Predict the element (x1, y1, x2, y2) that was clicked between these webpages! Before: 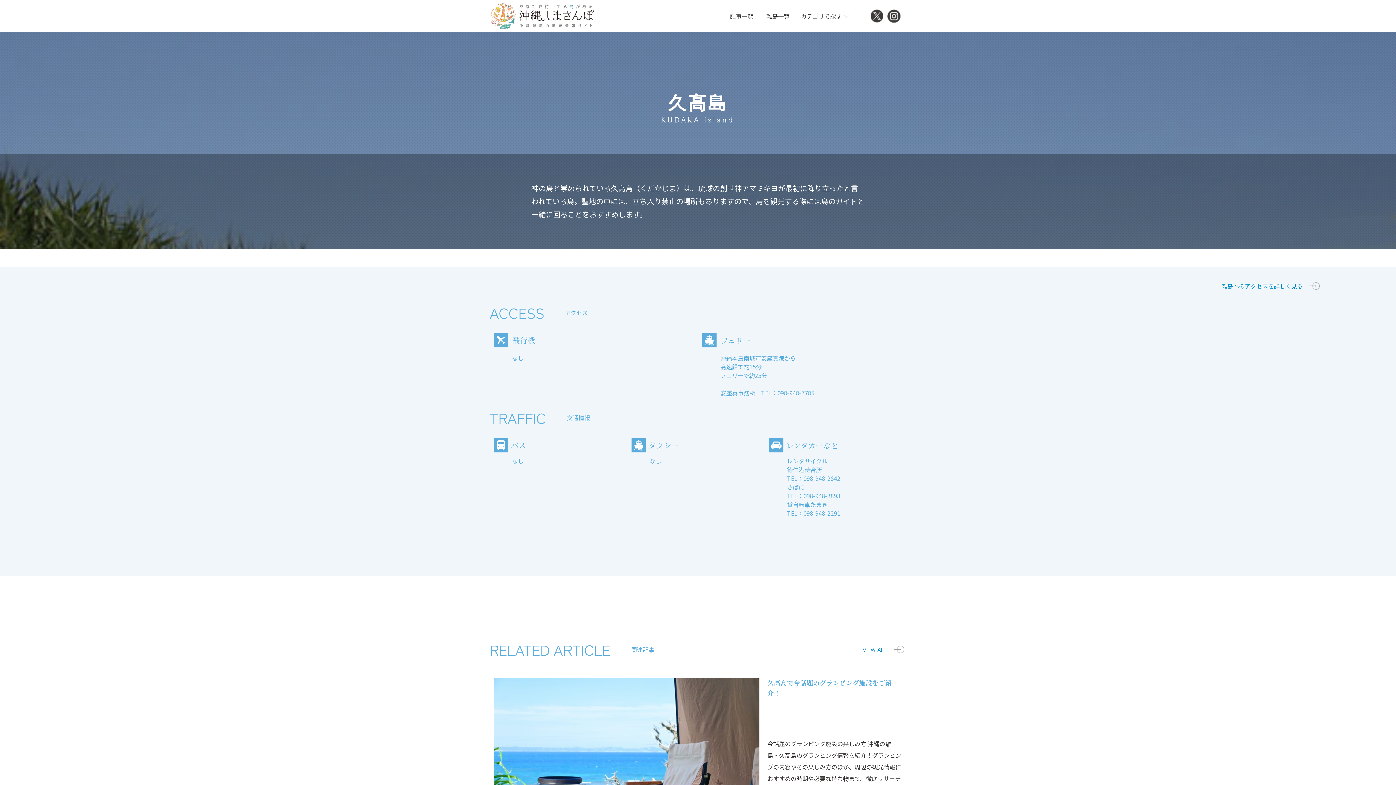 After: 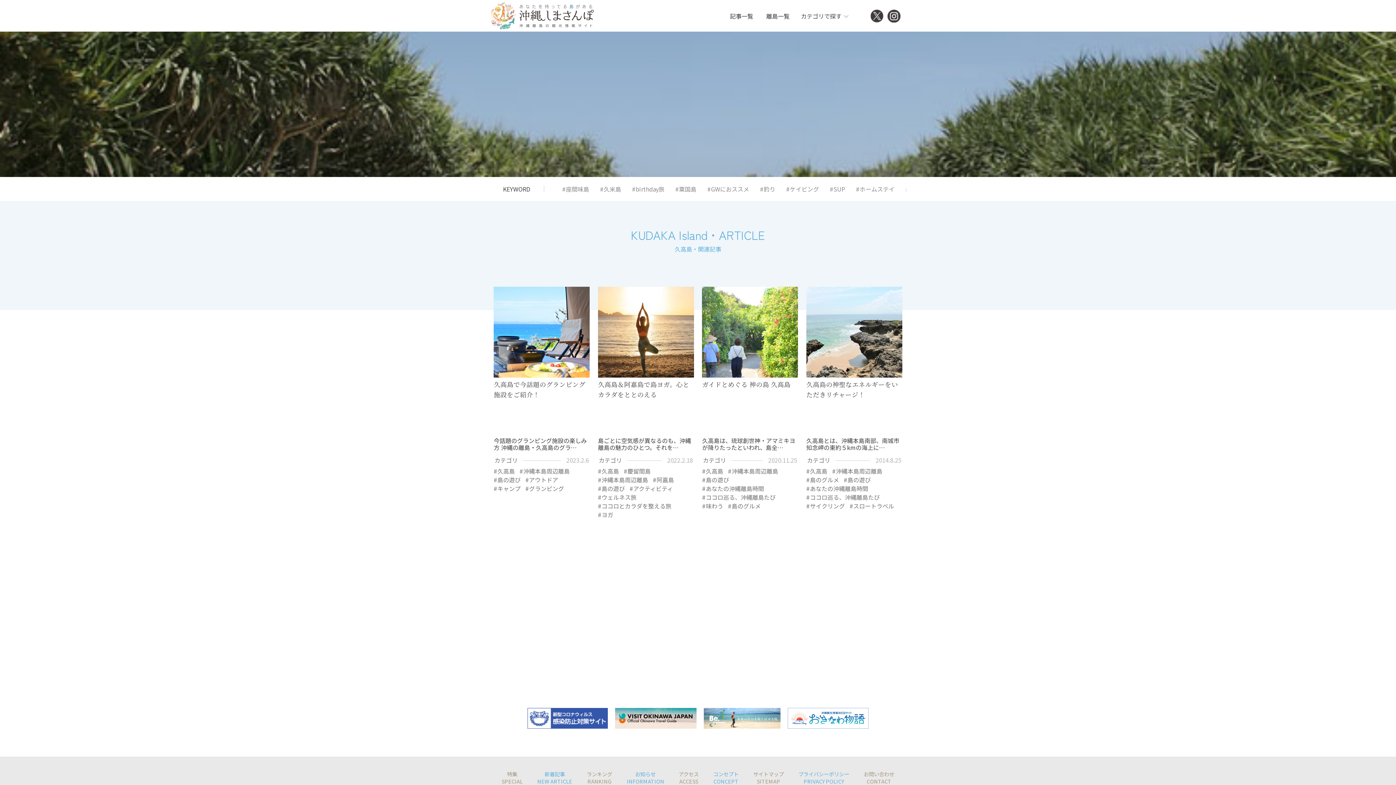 Action: bbox: (862, 646, 910, 653) label: VIEW ALL